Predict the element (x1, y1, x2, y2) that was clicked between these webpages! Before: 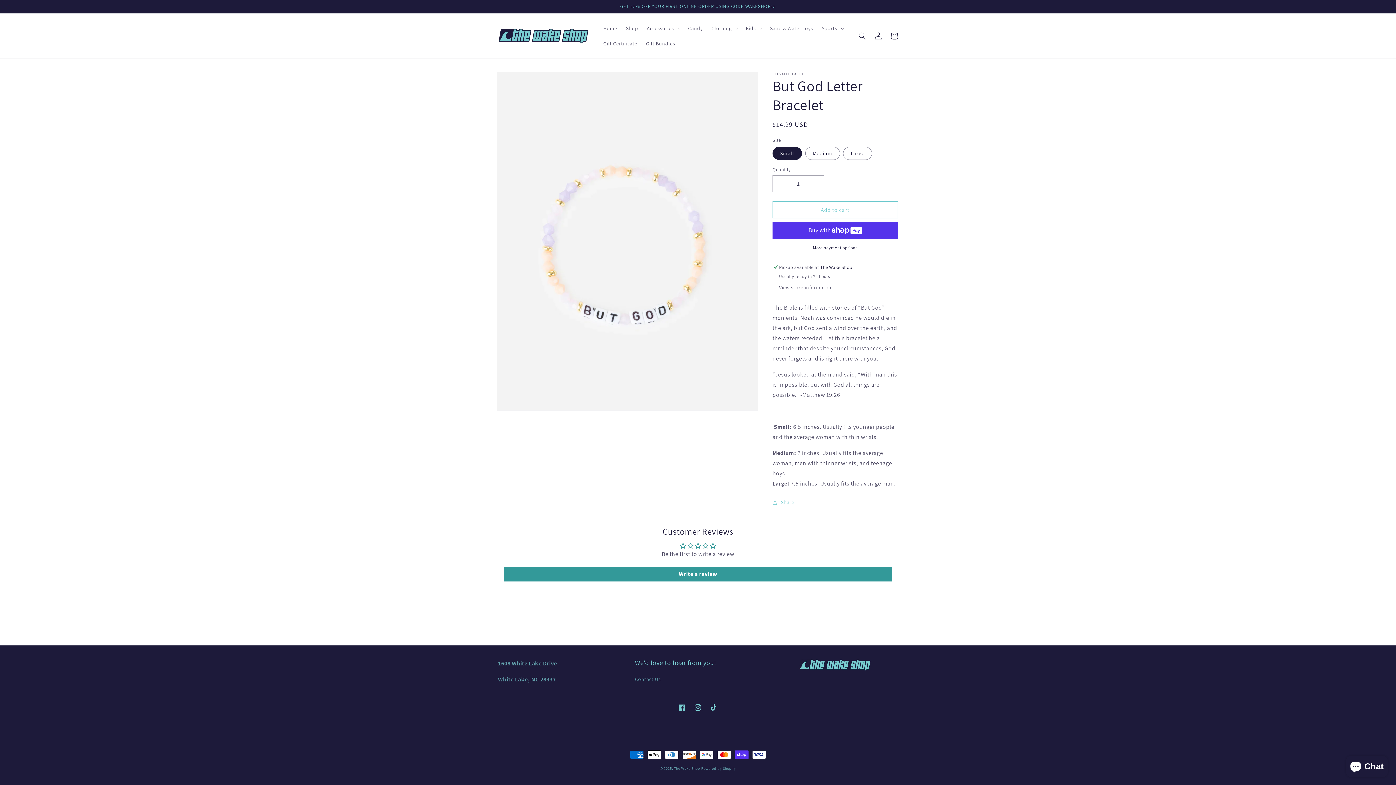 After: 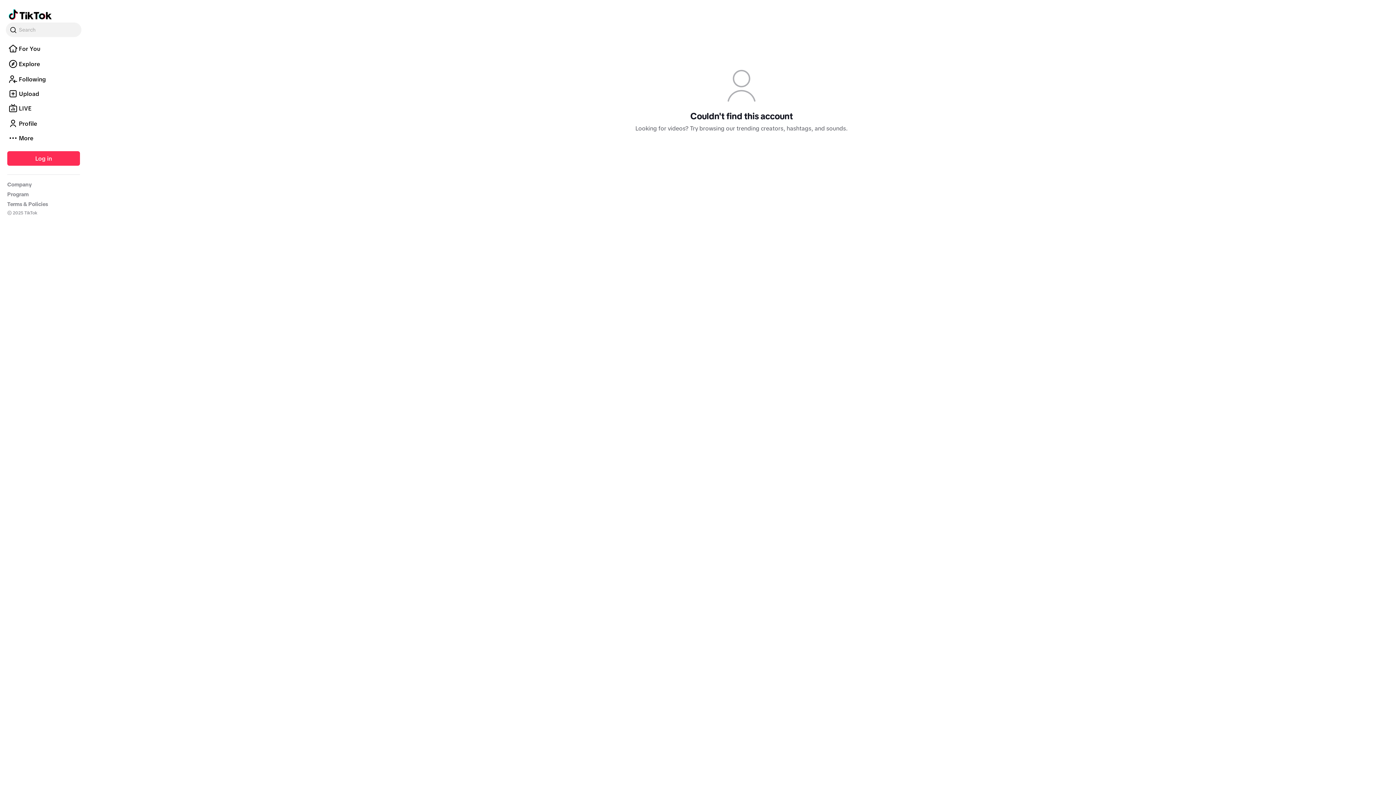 Action: label: TikTok bbox: (706, 700, 722, 716)